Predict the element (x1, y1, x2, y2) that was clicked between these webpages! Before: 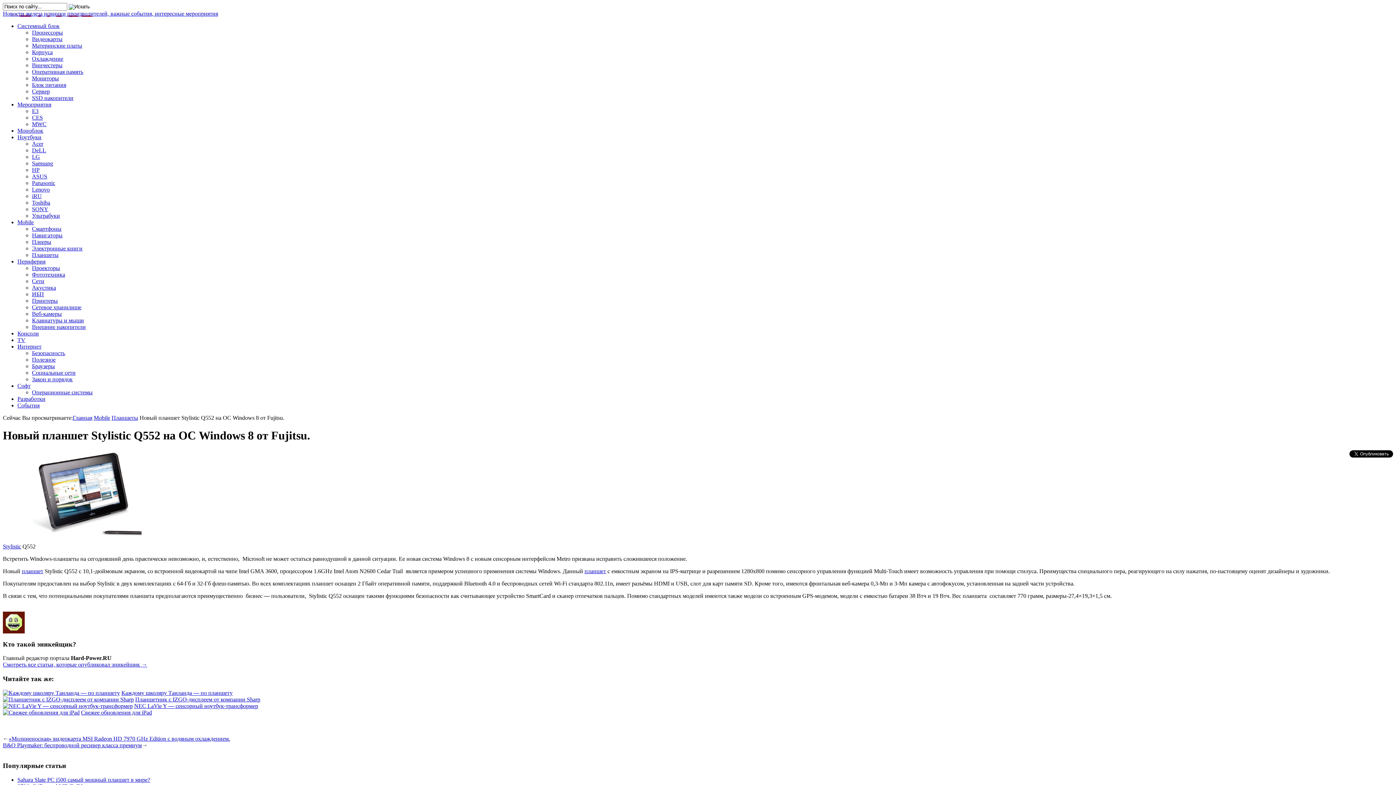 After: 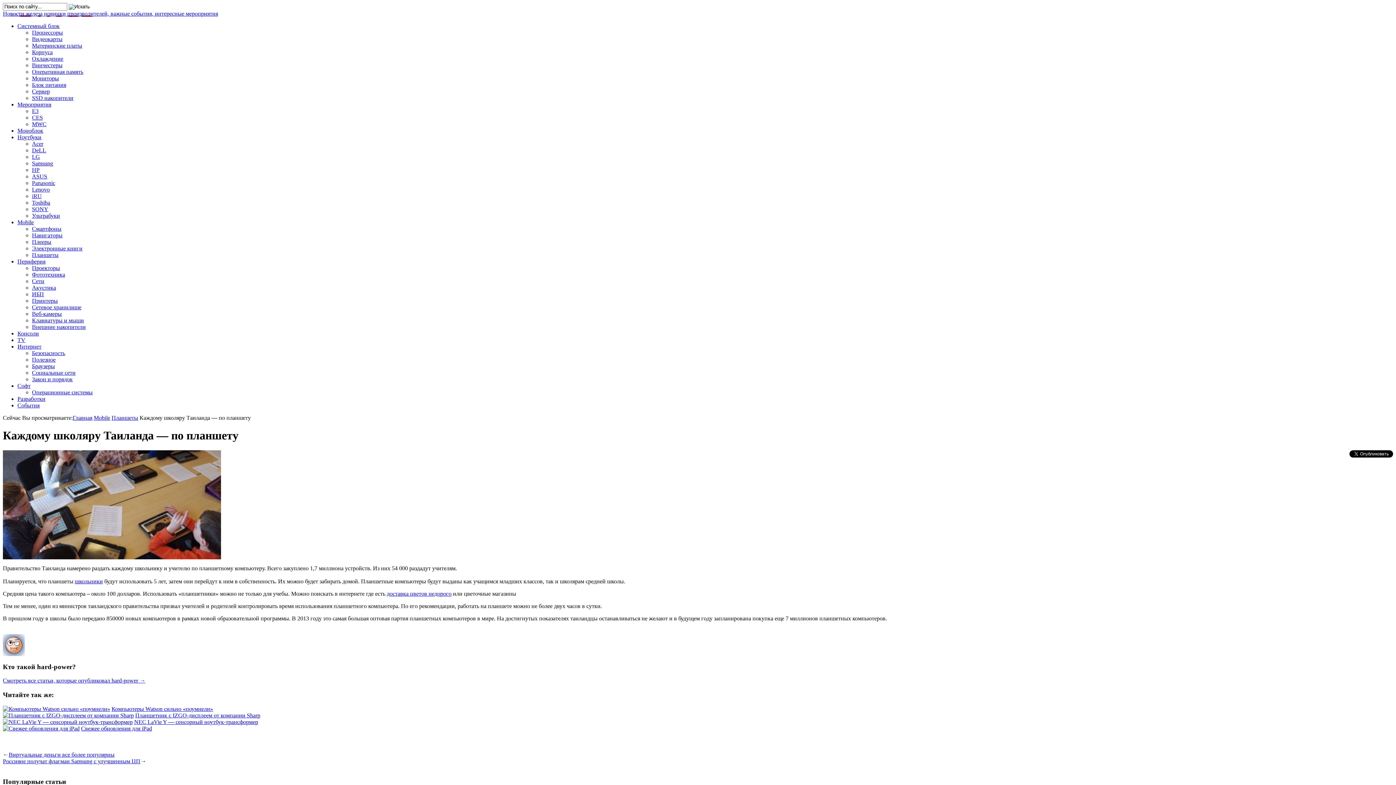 Action: bbox: (2, 690, 120, 696)